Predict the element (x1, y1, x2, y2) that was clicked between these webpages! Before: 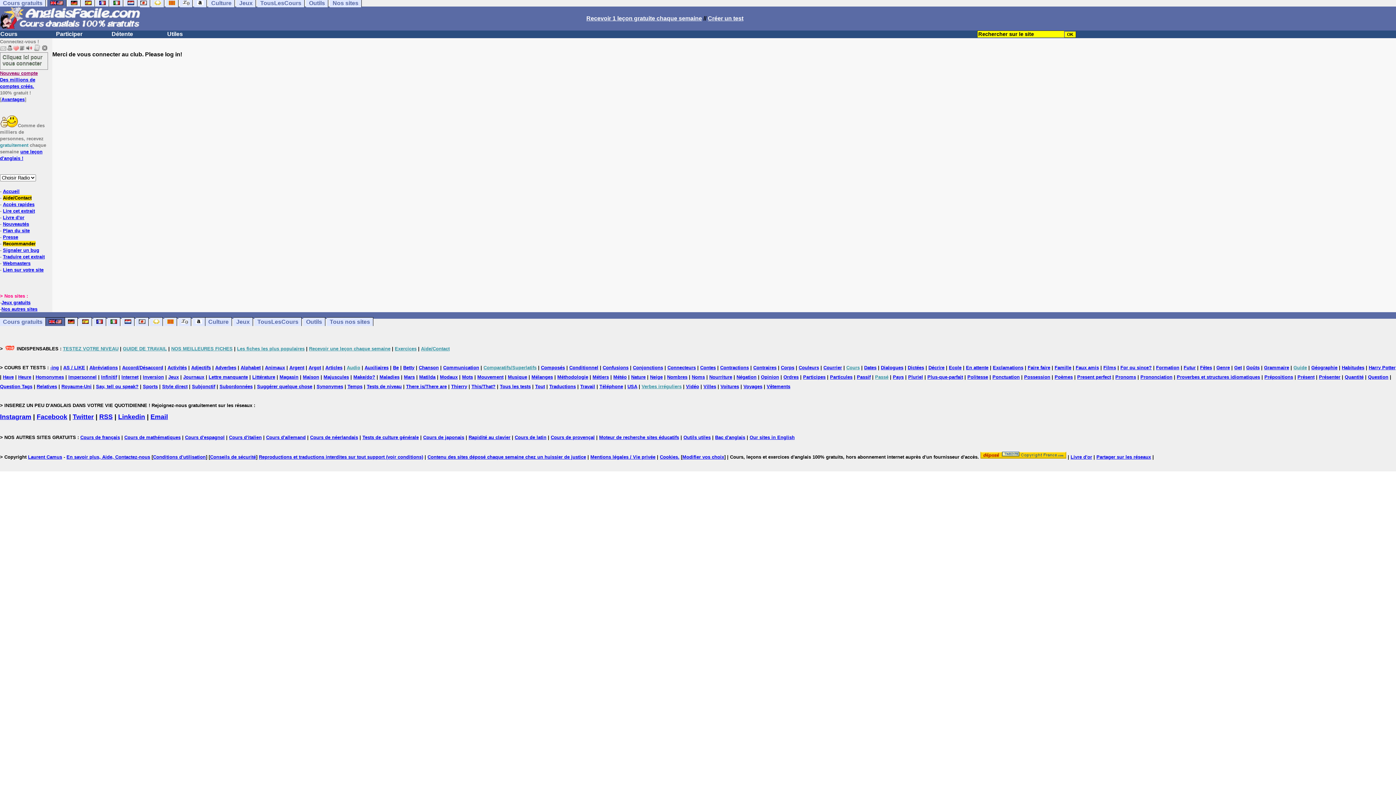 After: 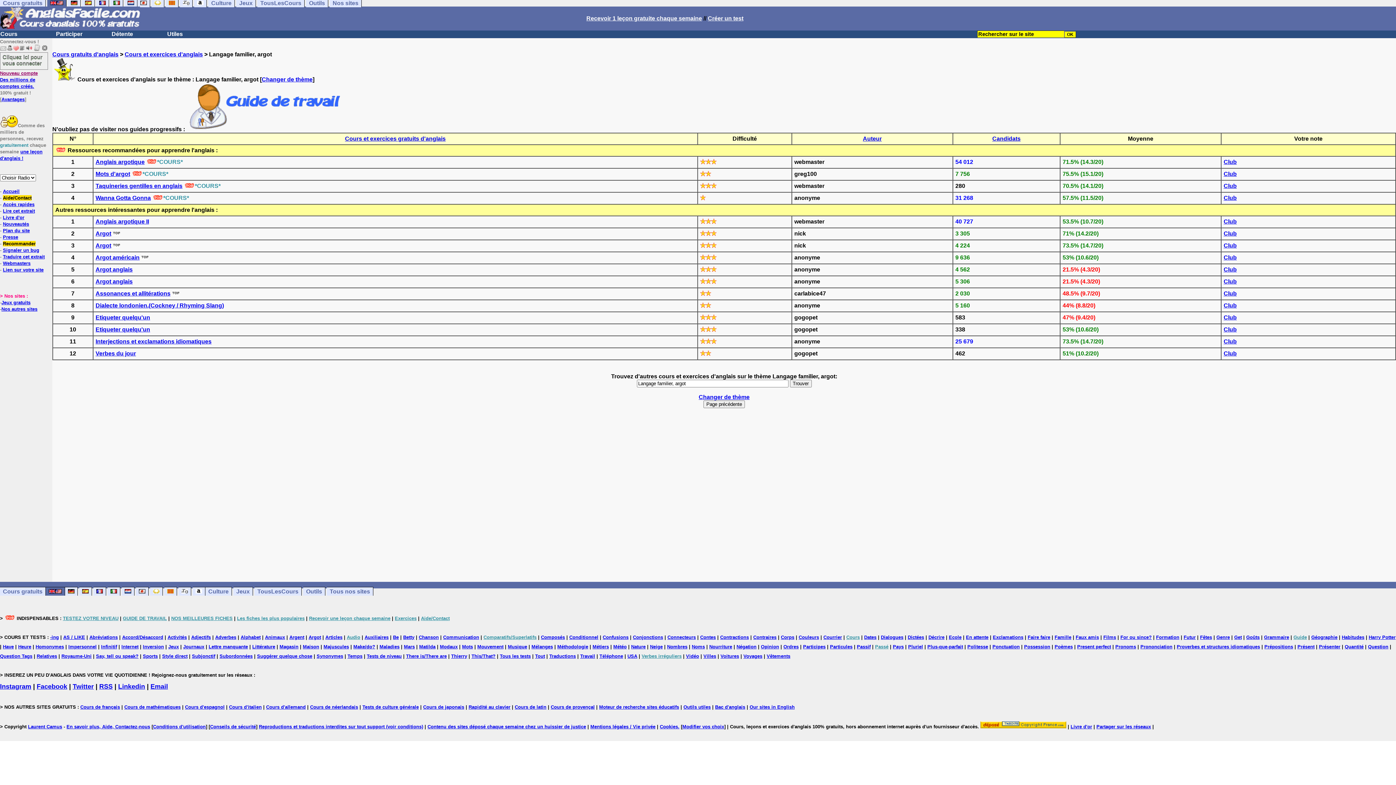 Action: bbox: (308, 365, 321, 370) label: Argot